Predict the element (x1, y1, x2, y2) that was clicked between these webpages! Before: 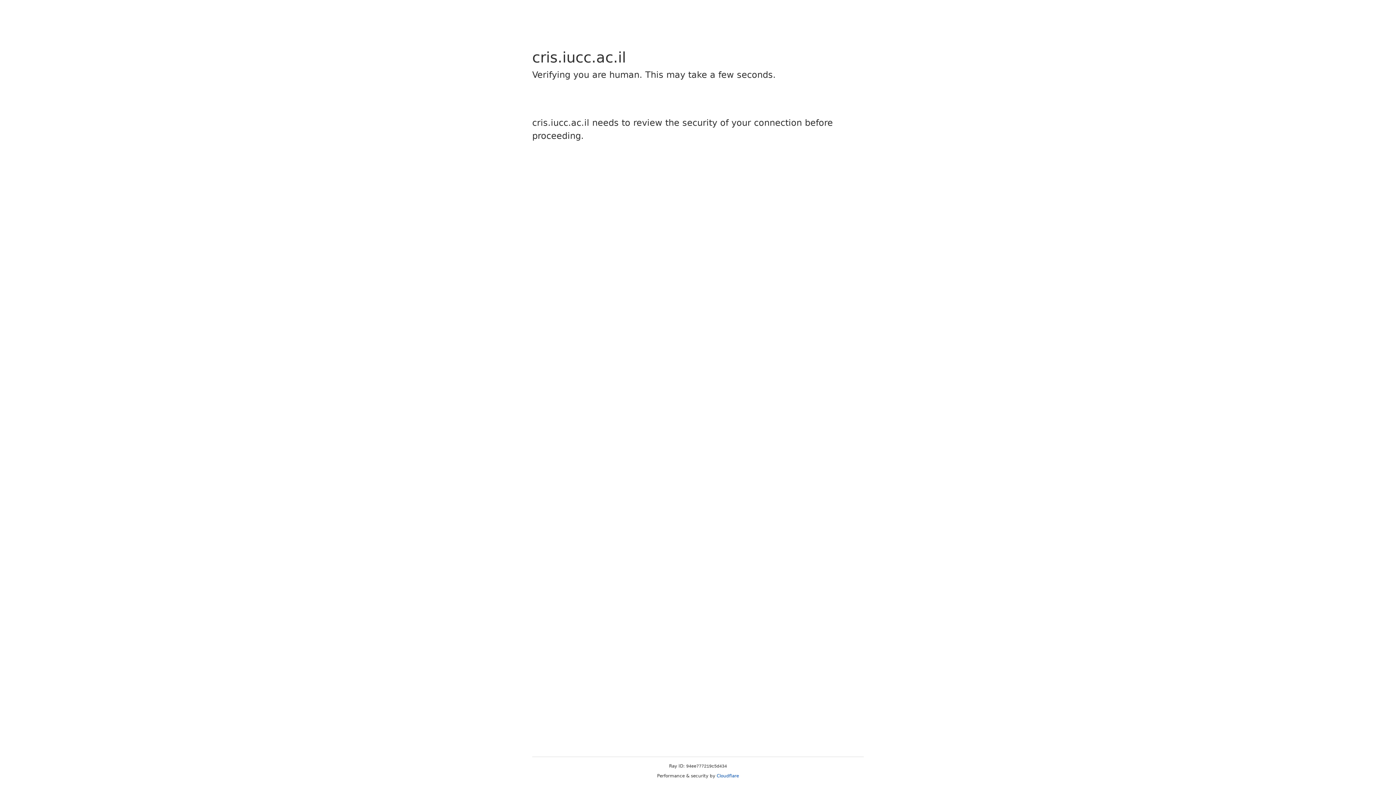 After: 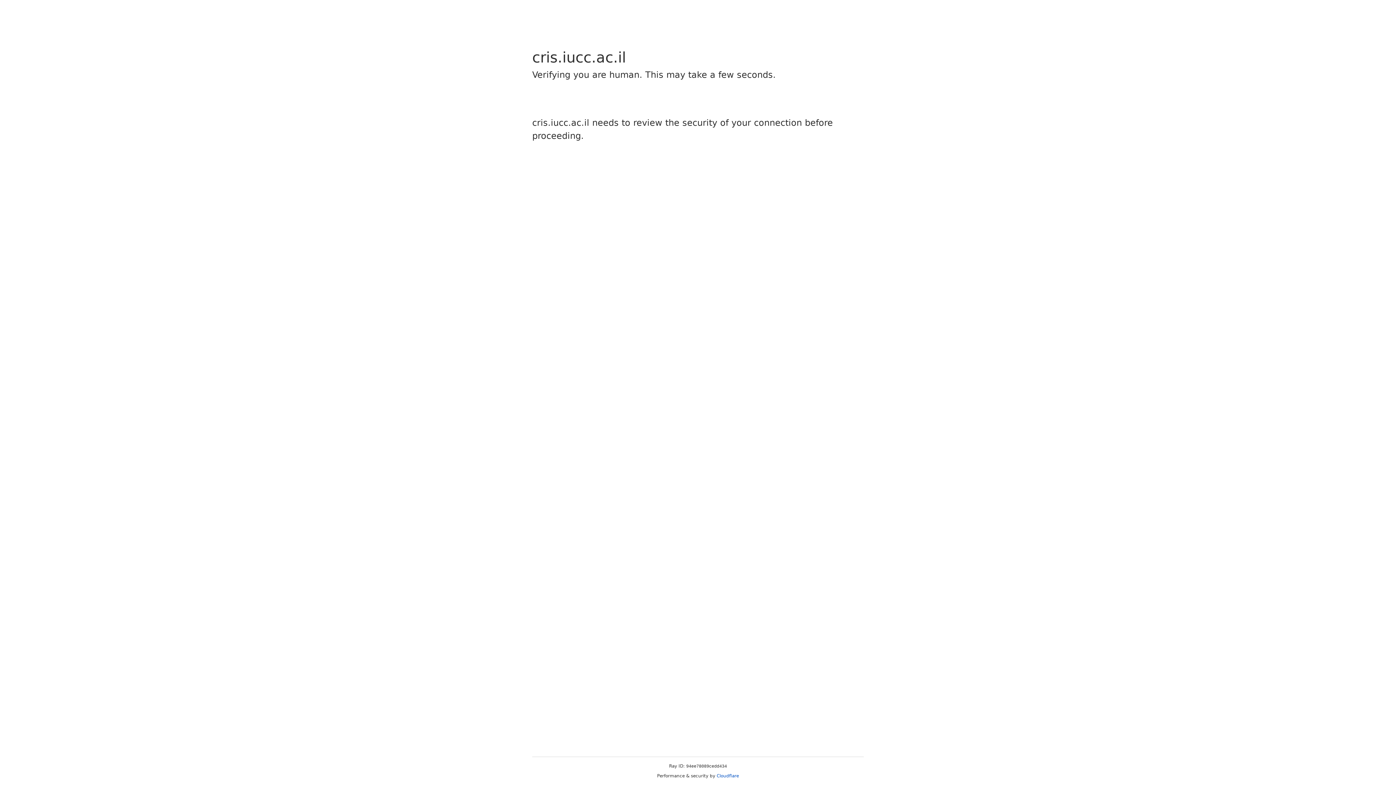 Action: label: Cloudflare bbox: (716, 773, 739, 778)